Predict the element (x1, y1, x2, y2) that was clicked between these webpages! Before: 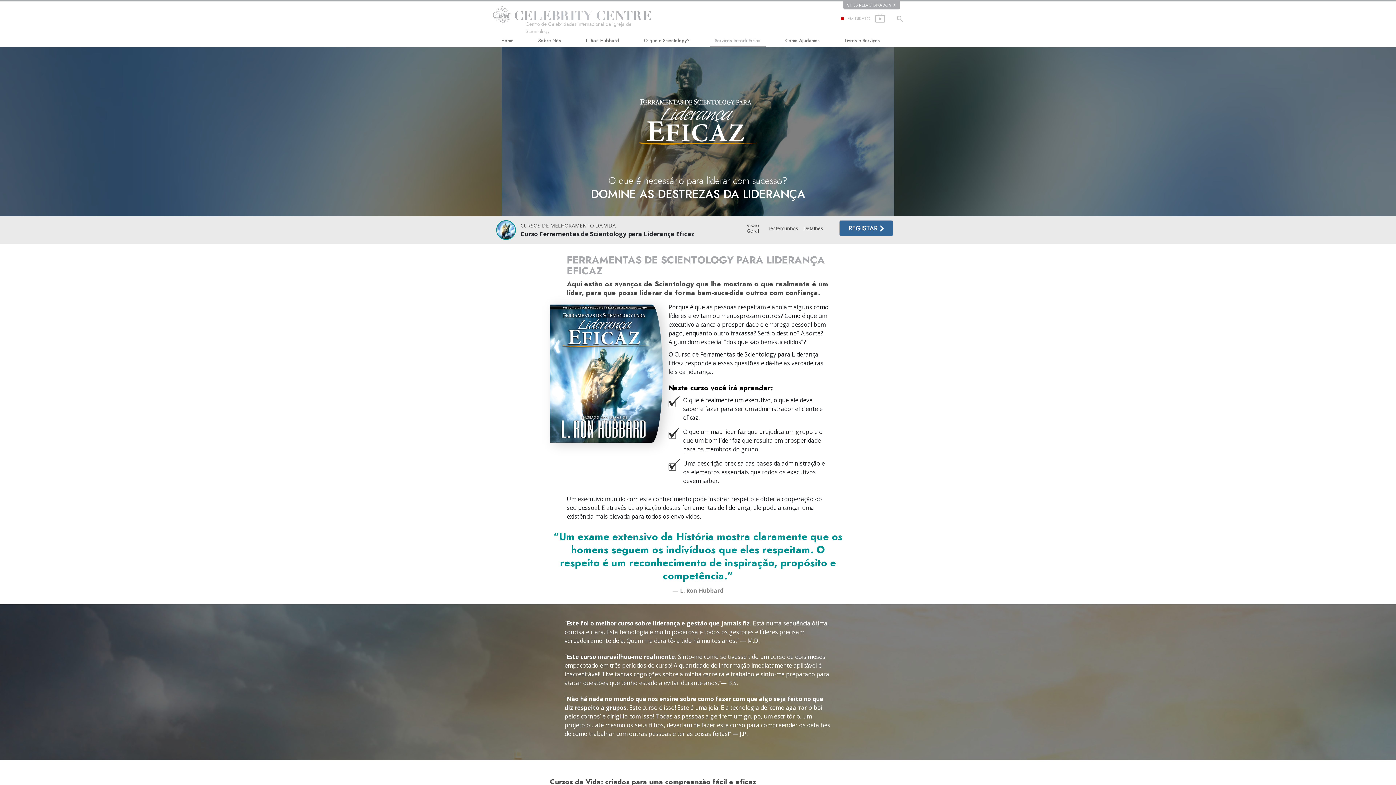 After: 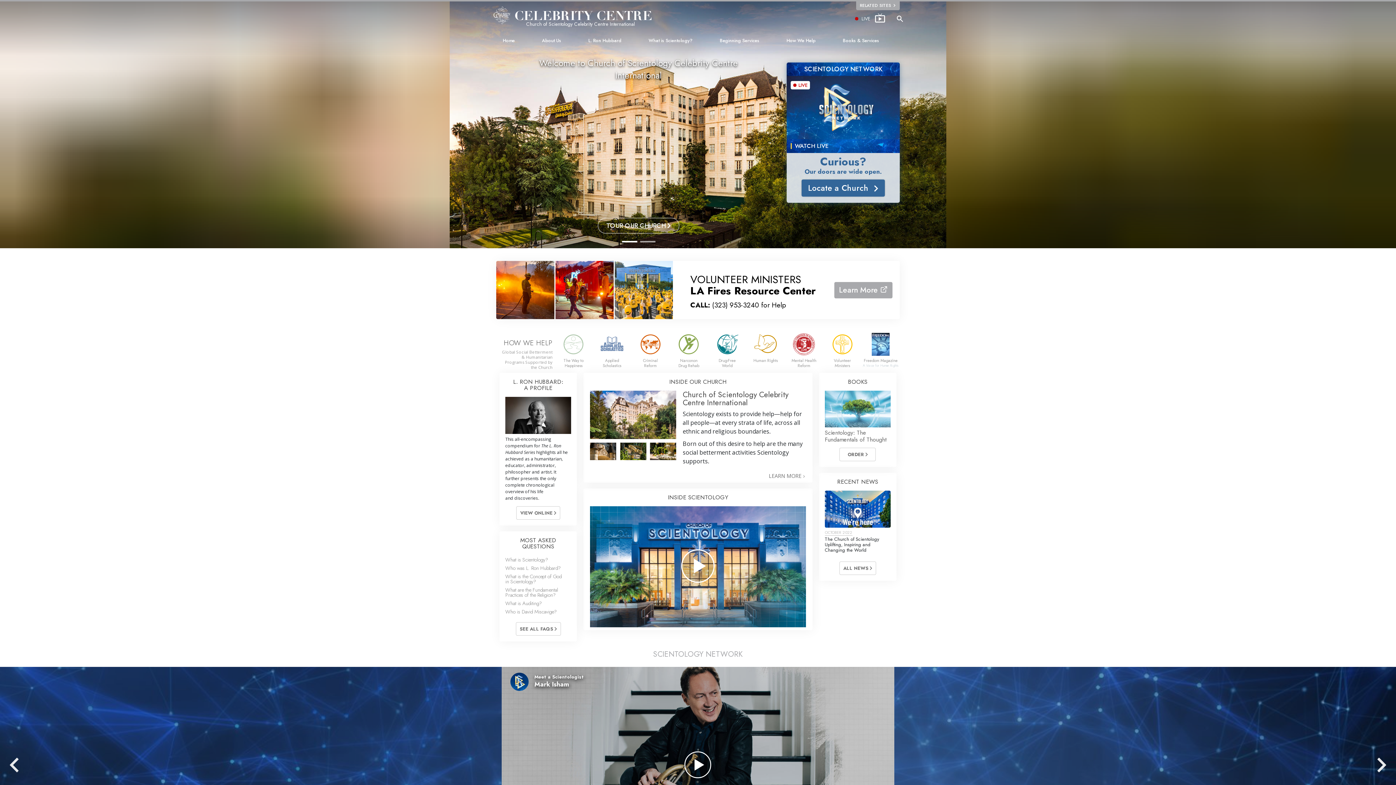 Action: label: Sobre Nós bbox: (533, 33, 566, 47)